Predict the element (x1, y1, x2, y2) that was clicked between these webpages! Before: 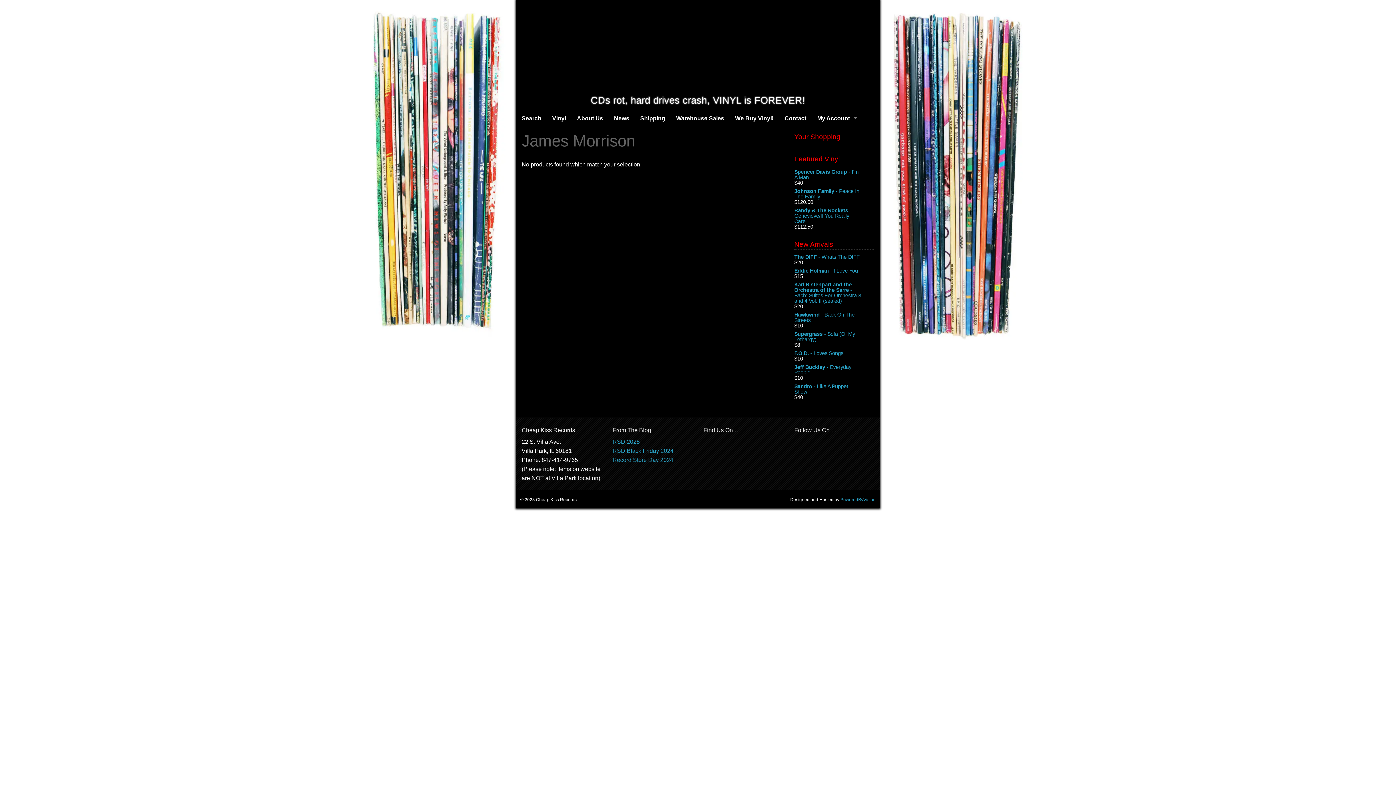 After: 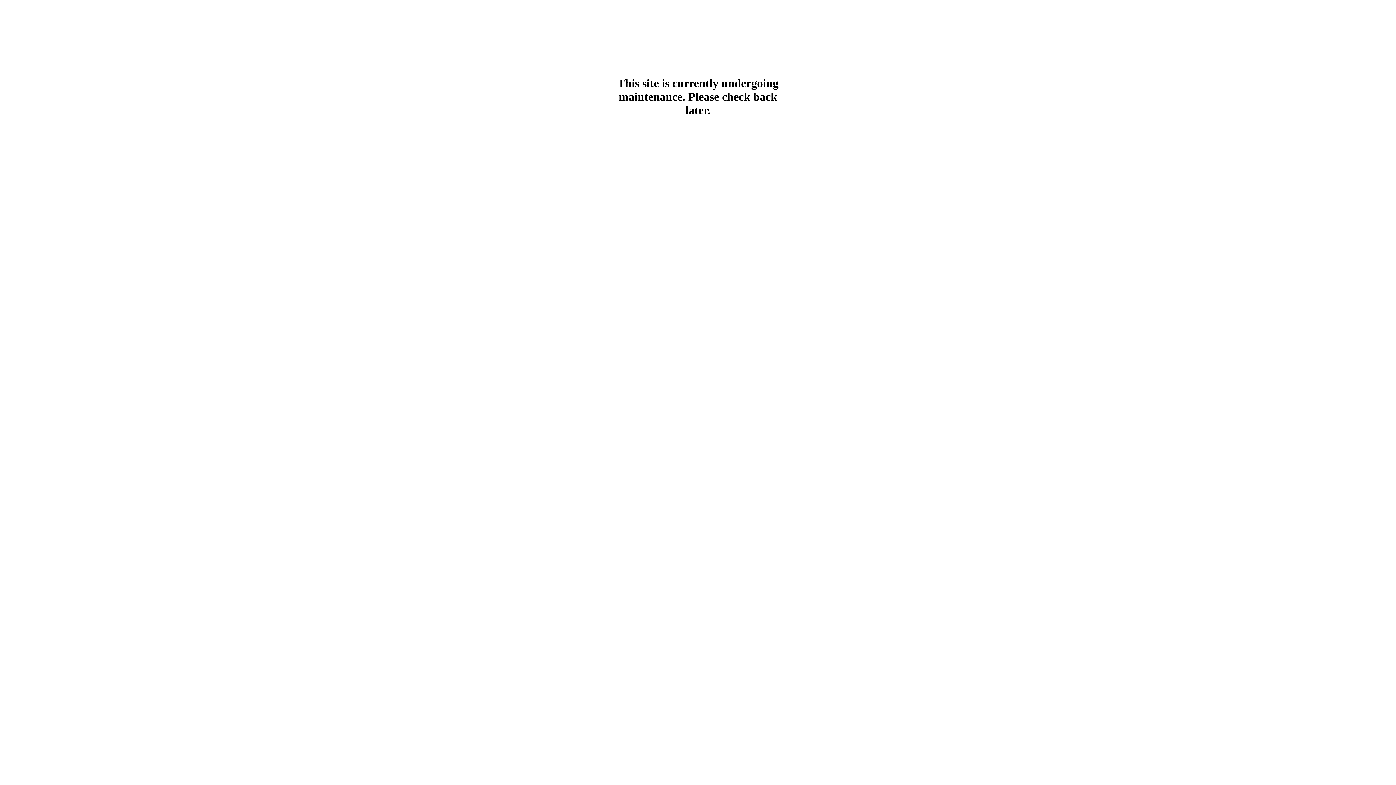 Action: label: PoweredByVision bbox: (840, 497, 875, 502)